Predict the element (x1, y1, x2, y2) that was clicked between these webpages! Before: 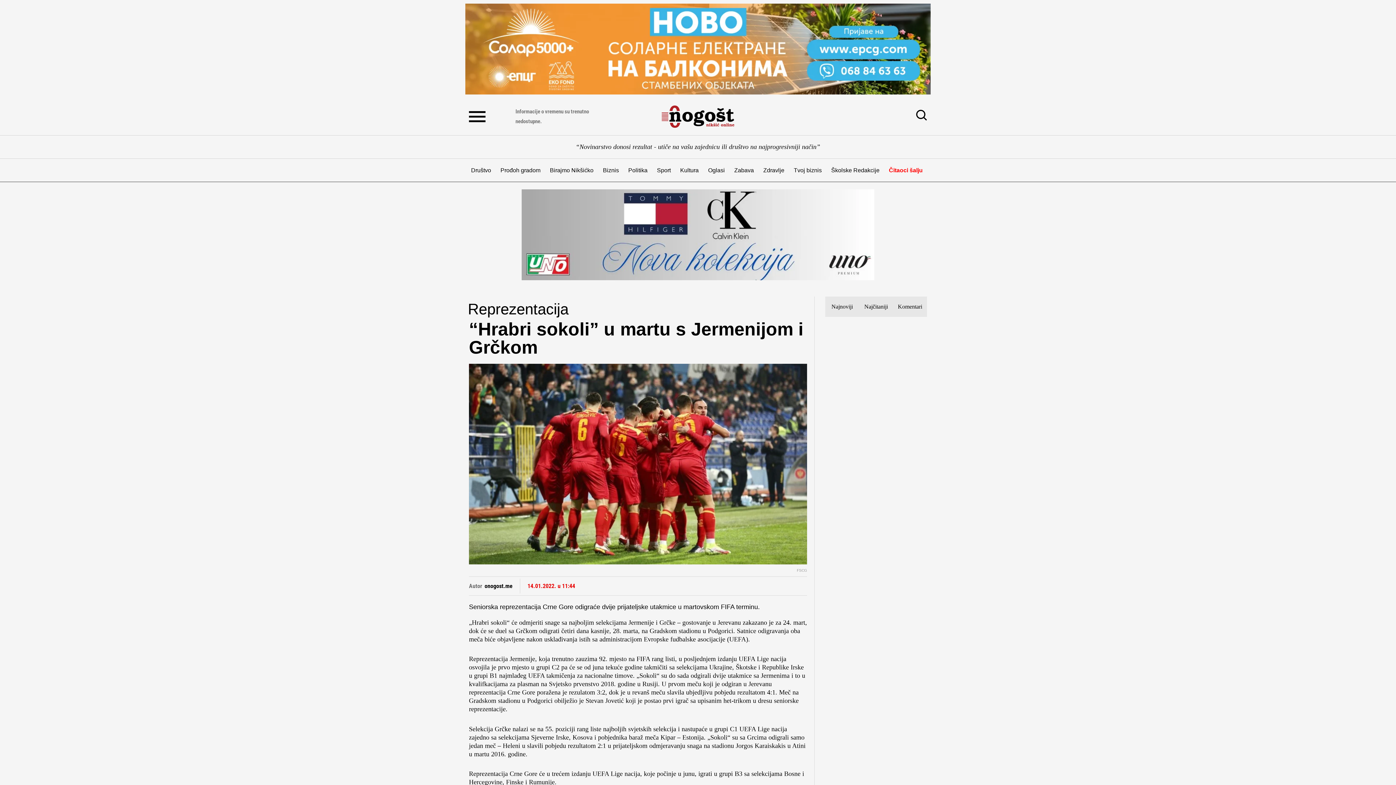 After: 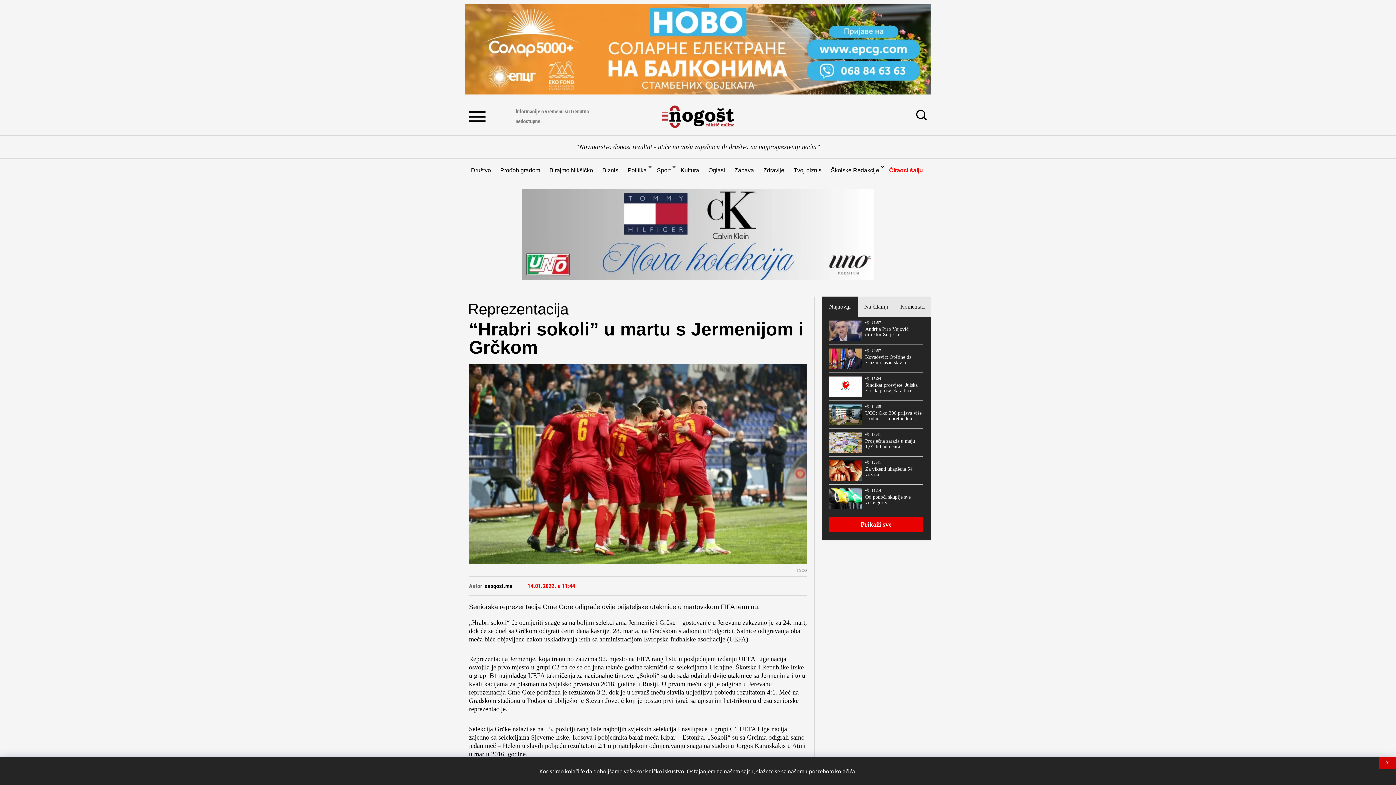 Action: bbox: (469, 189, 927, 280) label: Onogošt mali TOMMY i CK (970×250)